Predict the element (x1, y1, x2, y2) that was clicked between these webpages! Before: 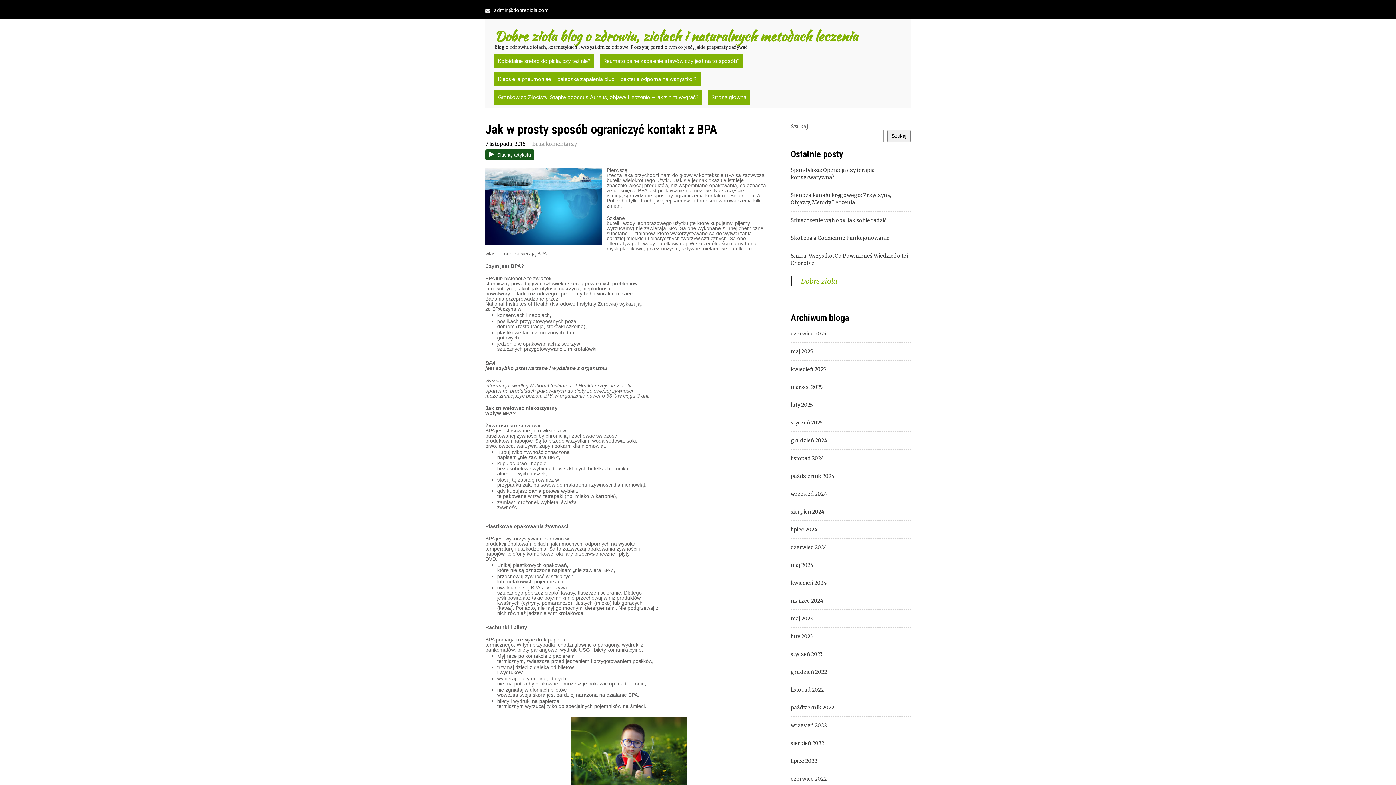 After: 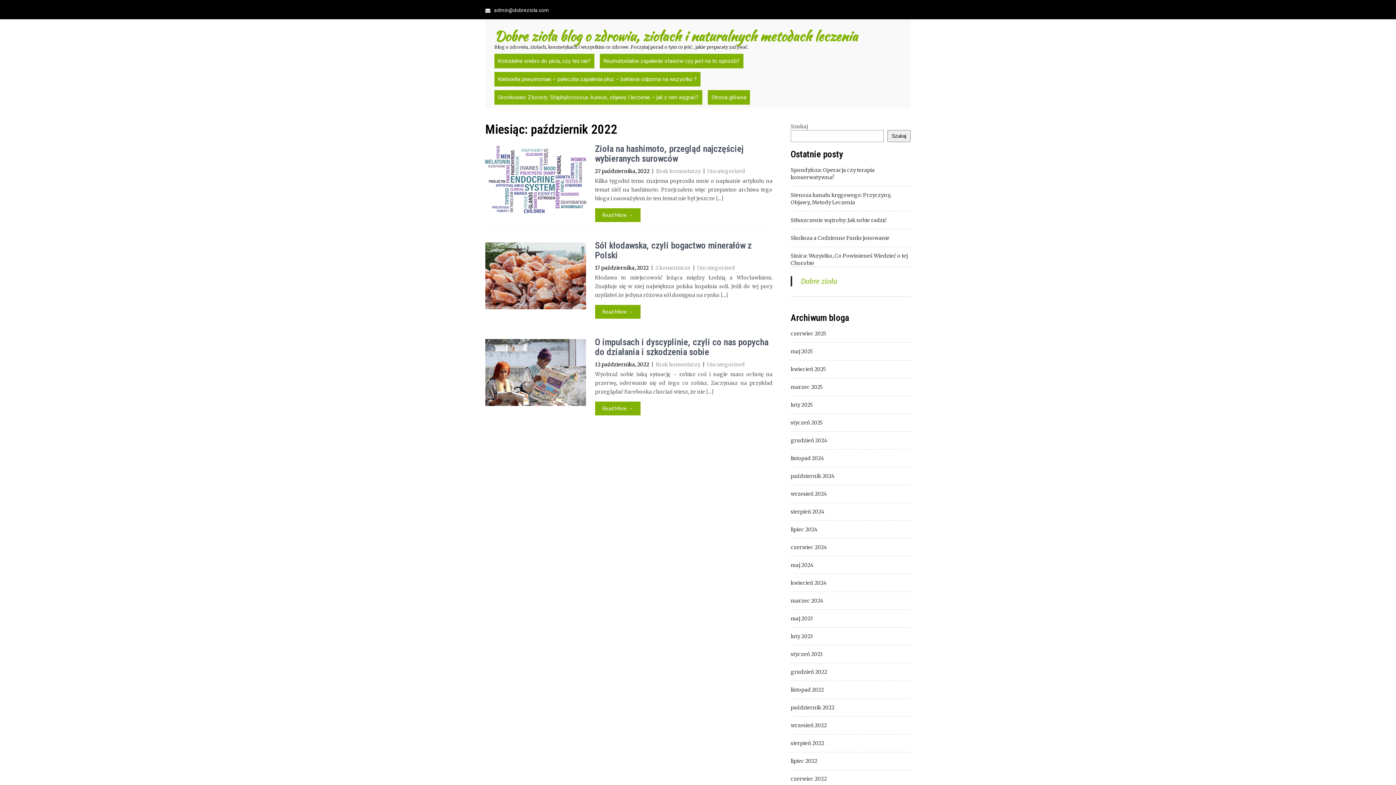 Action: label: październik 2022 bbox: (790, 704, 834, 711)